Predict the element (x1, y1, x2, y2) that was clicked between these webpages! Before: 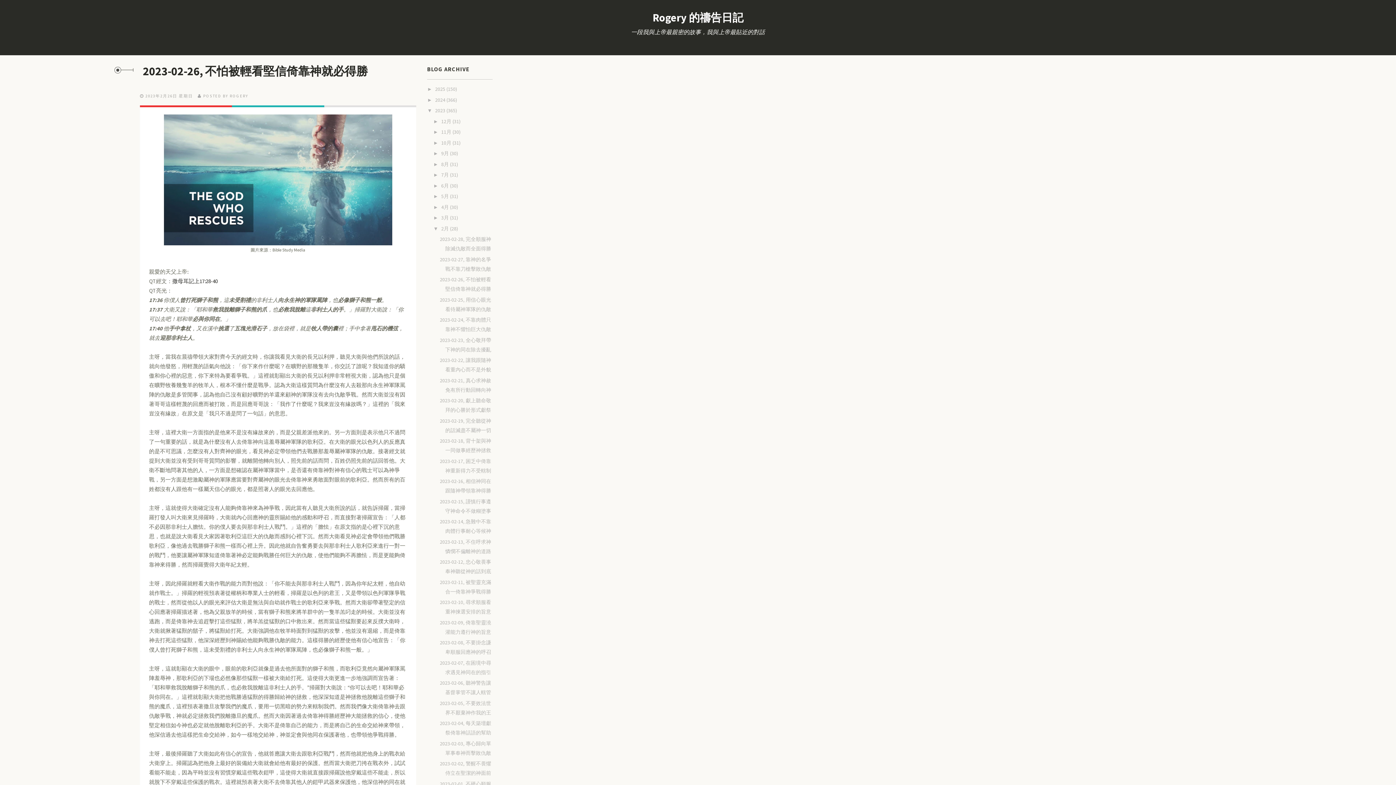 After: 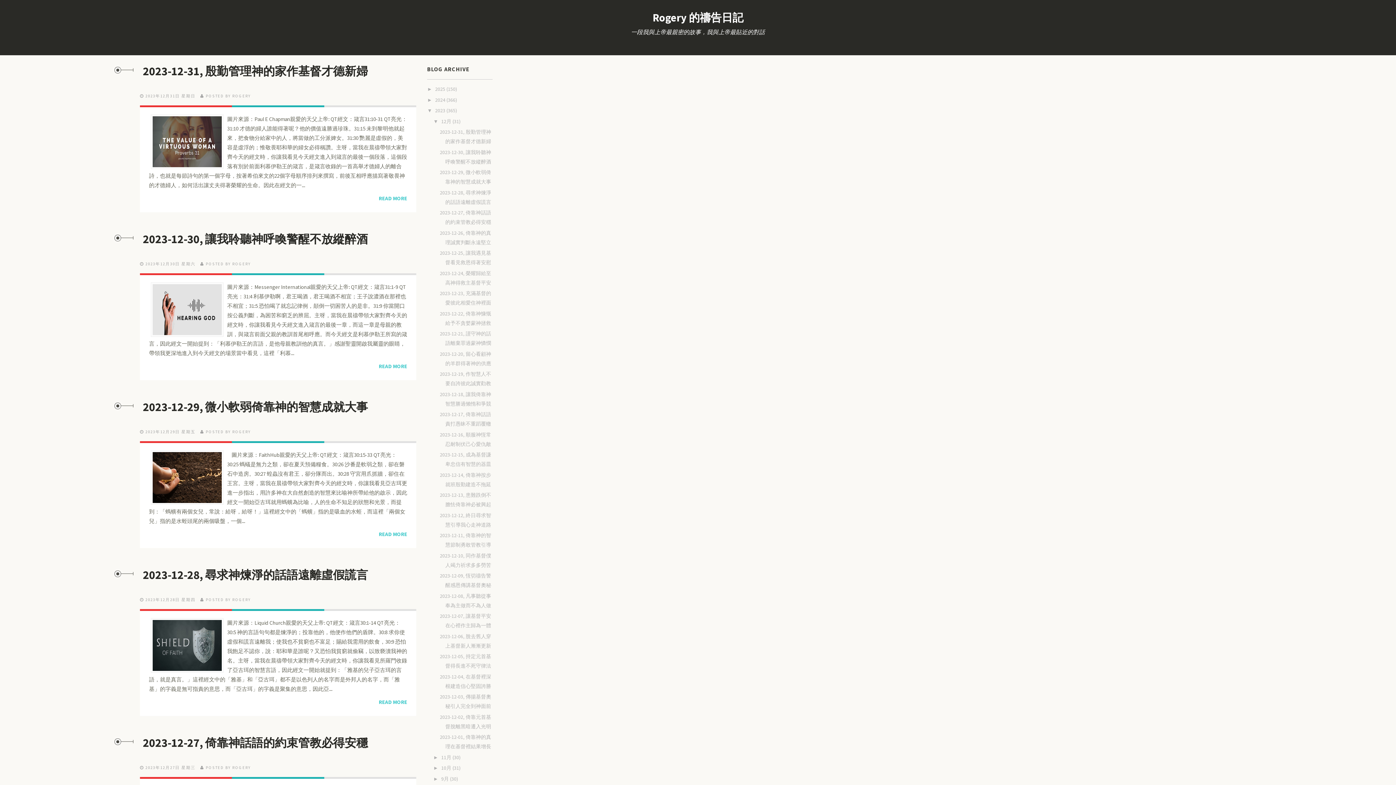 Action: label: 12月  bbox: (441, 118, 452, 124)